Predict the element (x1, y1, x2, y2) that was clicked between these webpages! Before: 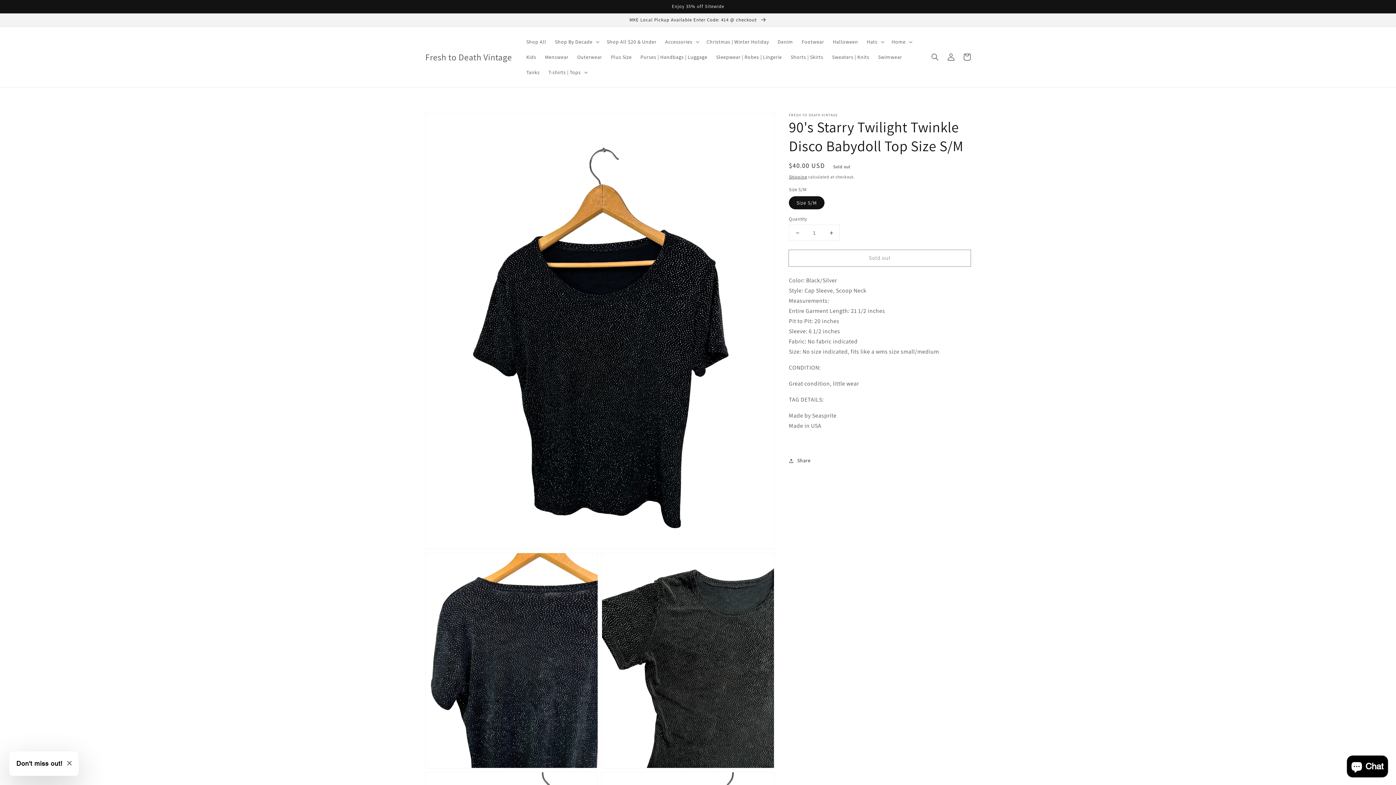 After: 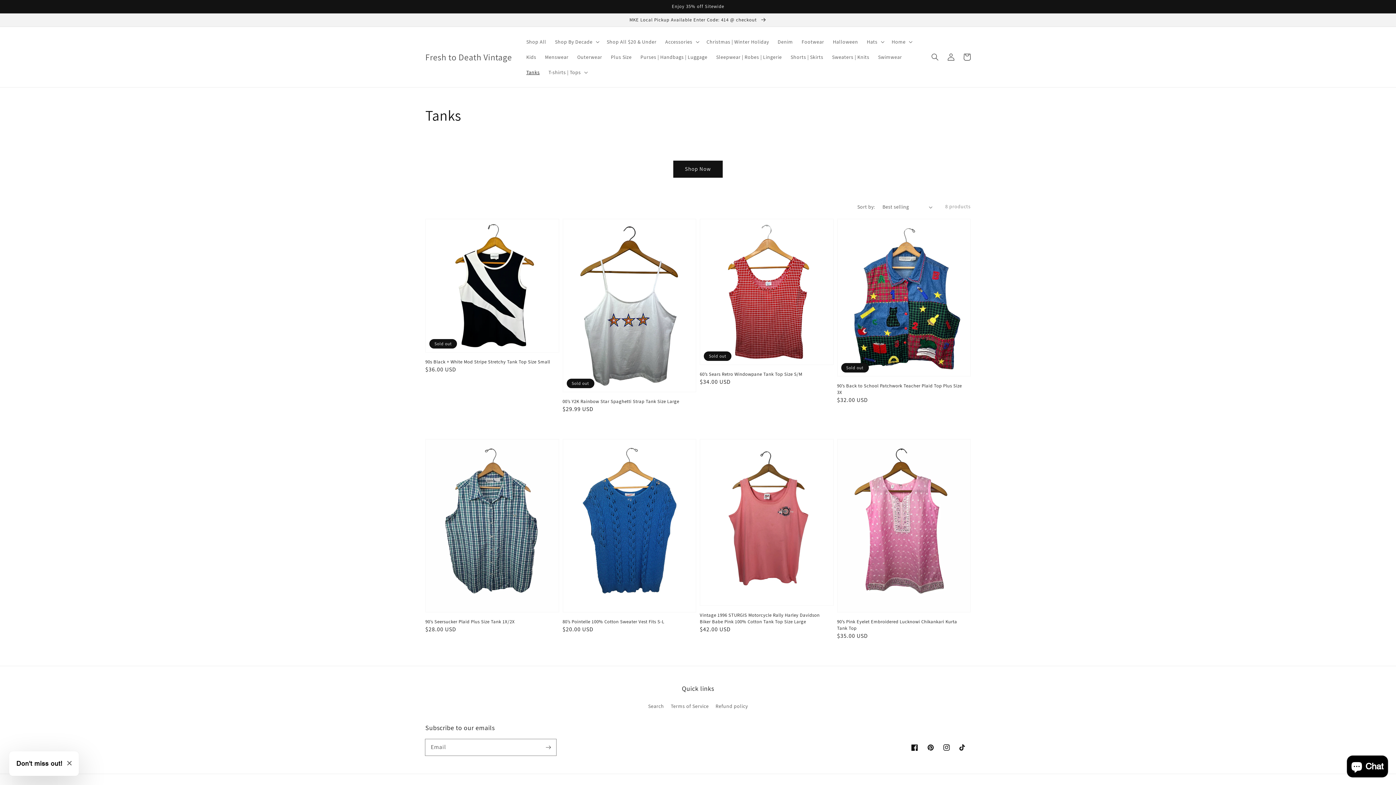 Action: bbox: (522, 64, 544, 80) label: Tanks